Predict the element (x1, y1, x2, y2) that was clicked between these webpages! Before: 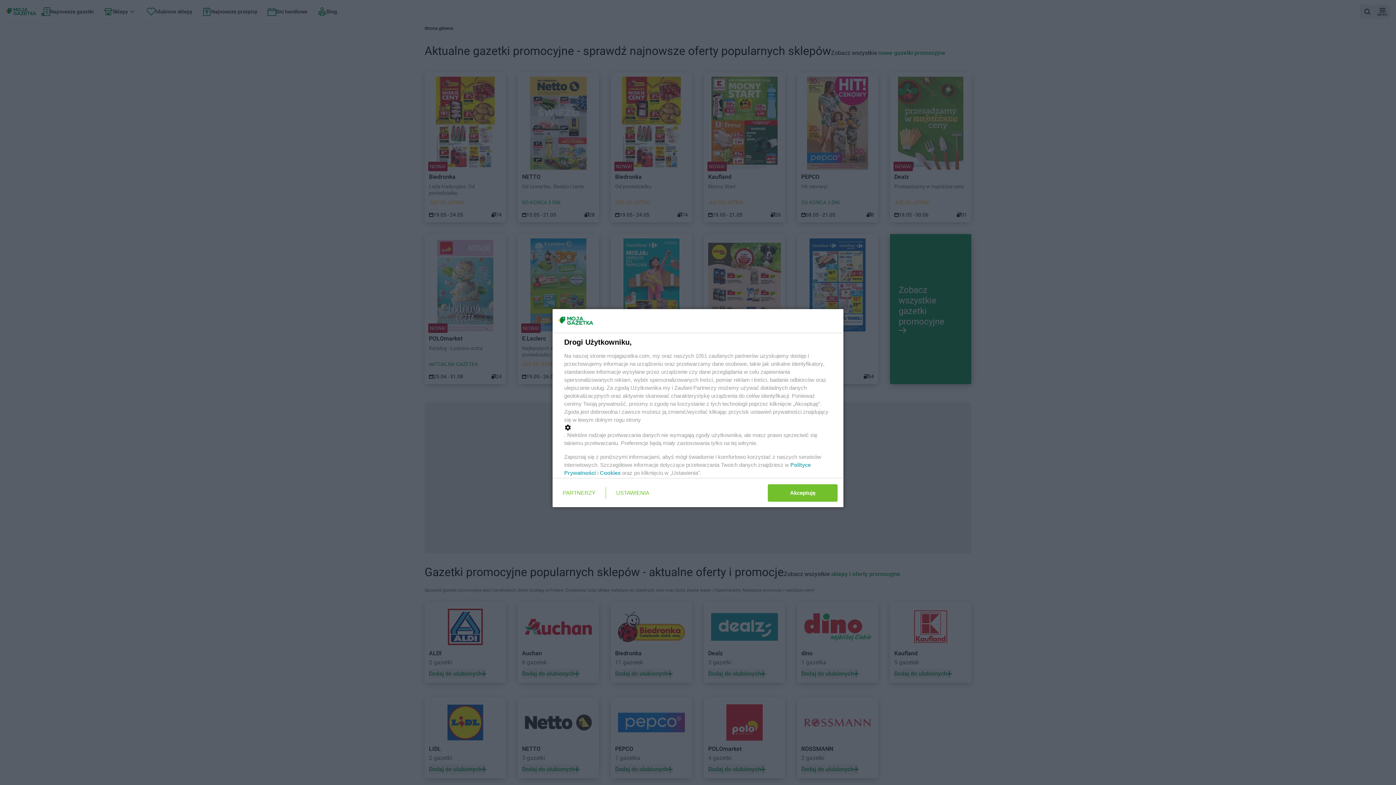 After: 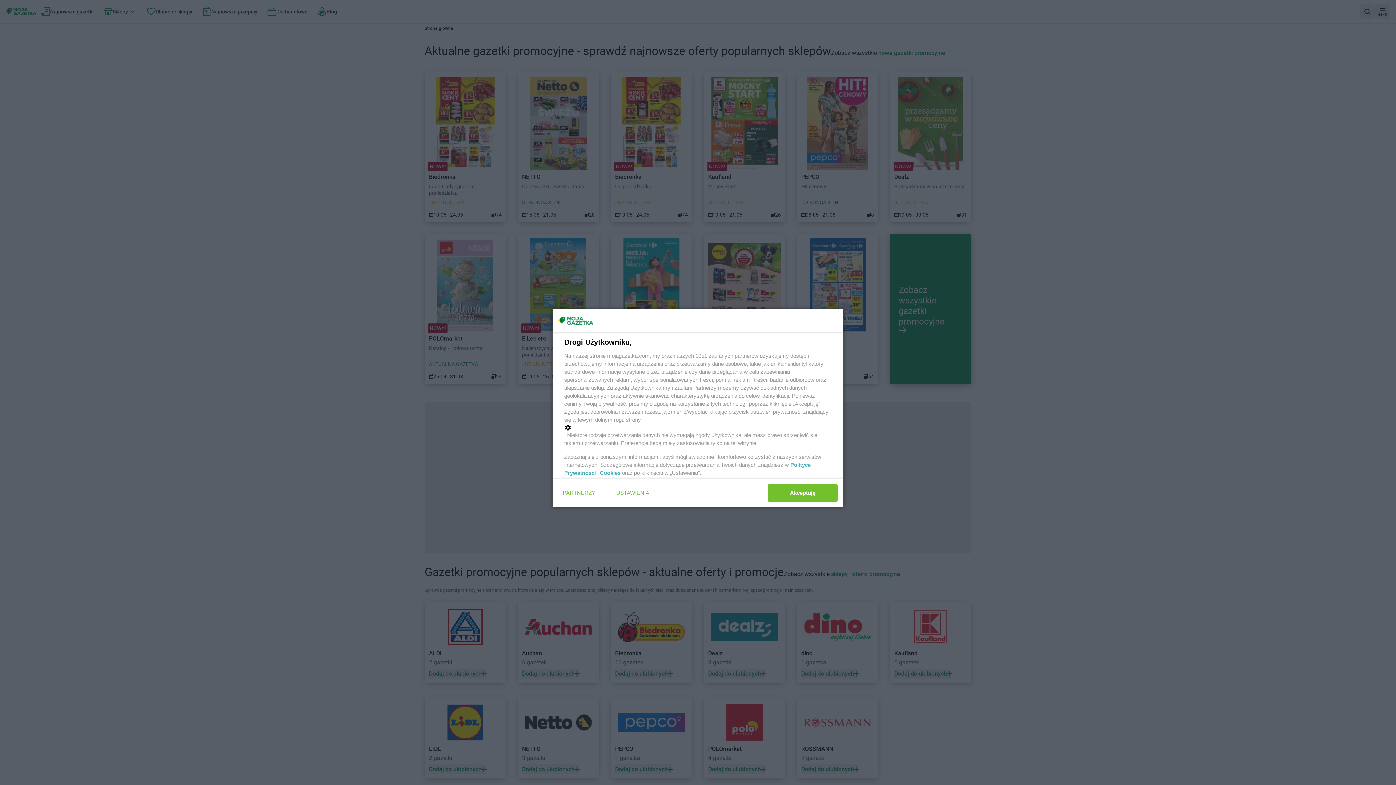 Action: bbox: (600, 470, 620, 476) label: Cookies